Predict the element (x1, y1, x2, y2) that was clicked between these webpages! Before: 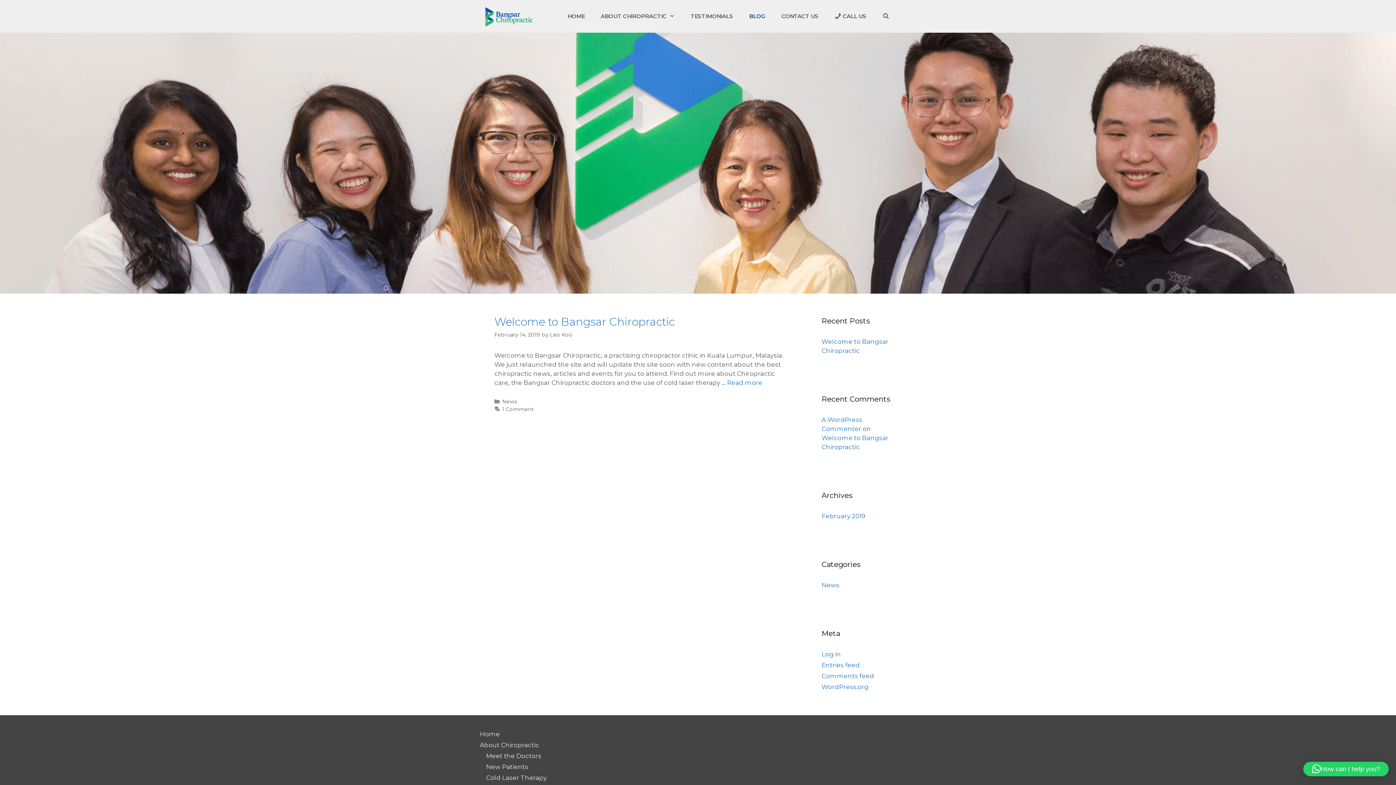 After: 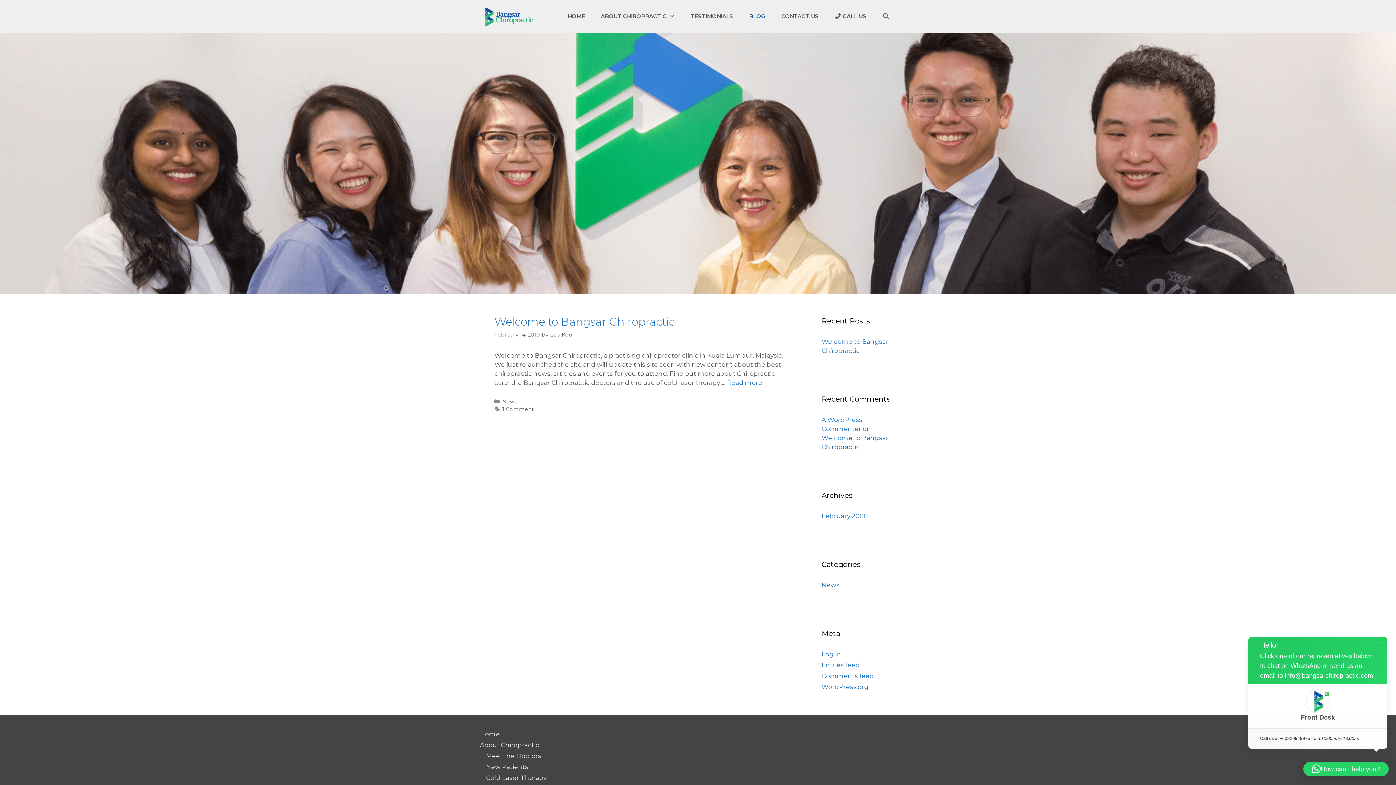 Action: bbox: (1303, 762, 1389, 776) label: How can I help you?